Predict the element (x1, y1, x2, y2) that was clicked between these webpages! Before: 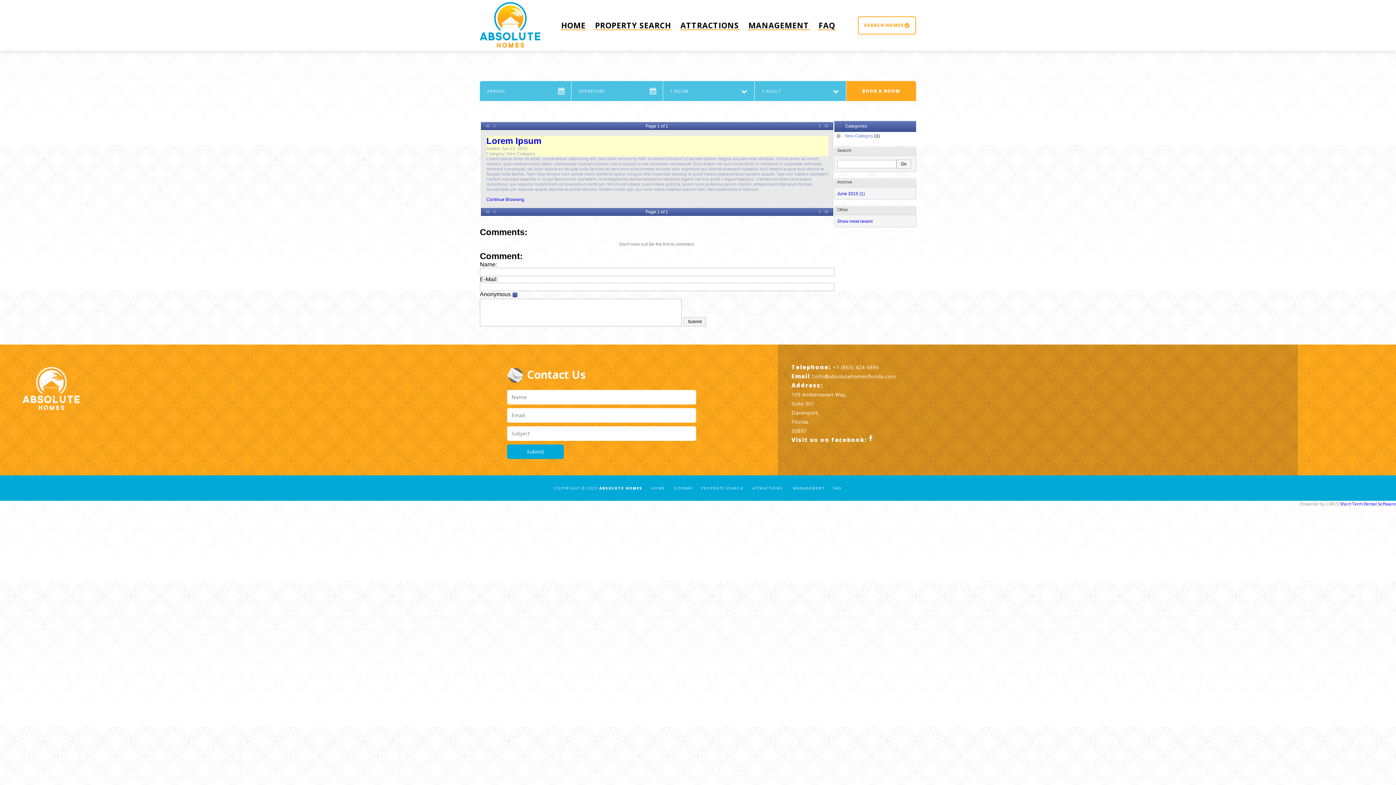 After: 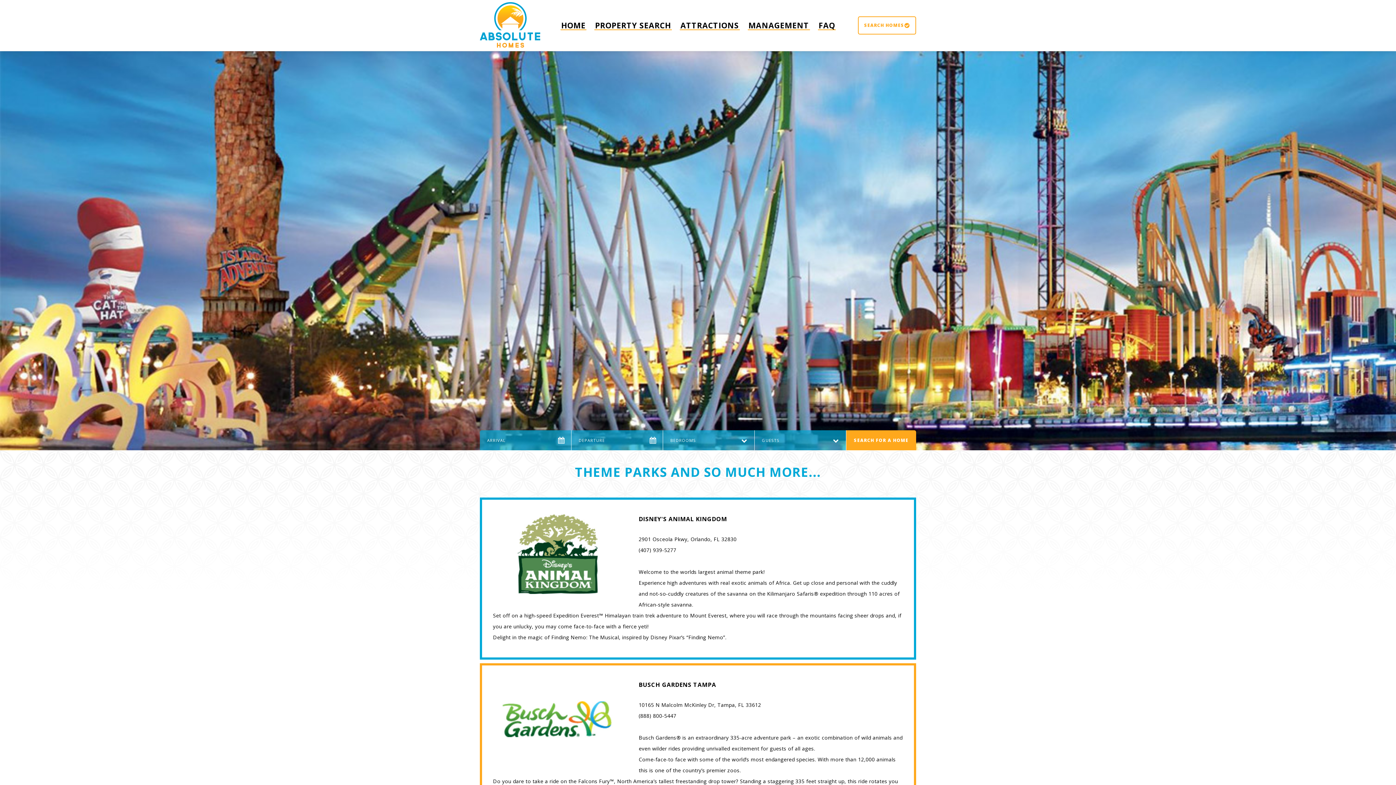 Action: label: ATTRACTIONS bbox: (748, 482, 787, 494)